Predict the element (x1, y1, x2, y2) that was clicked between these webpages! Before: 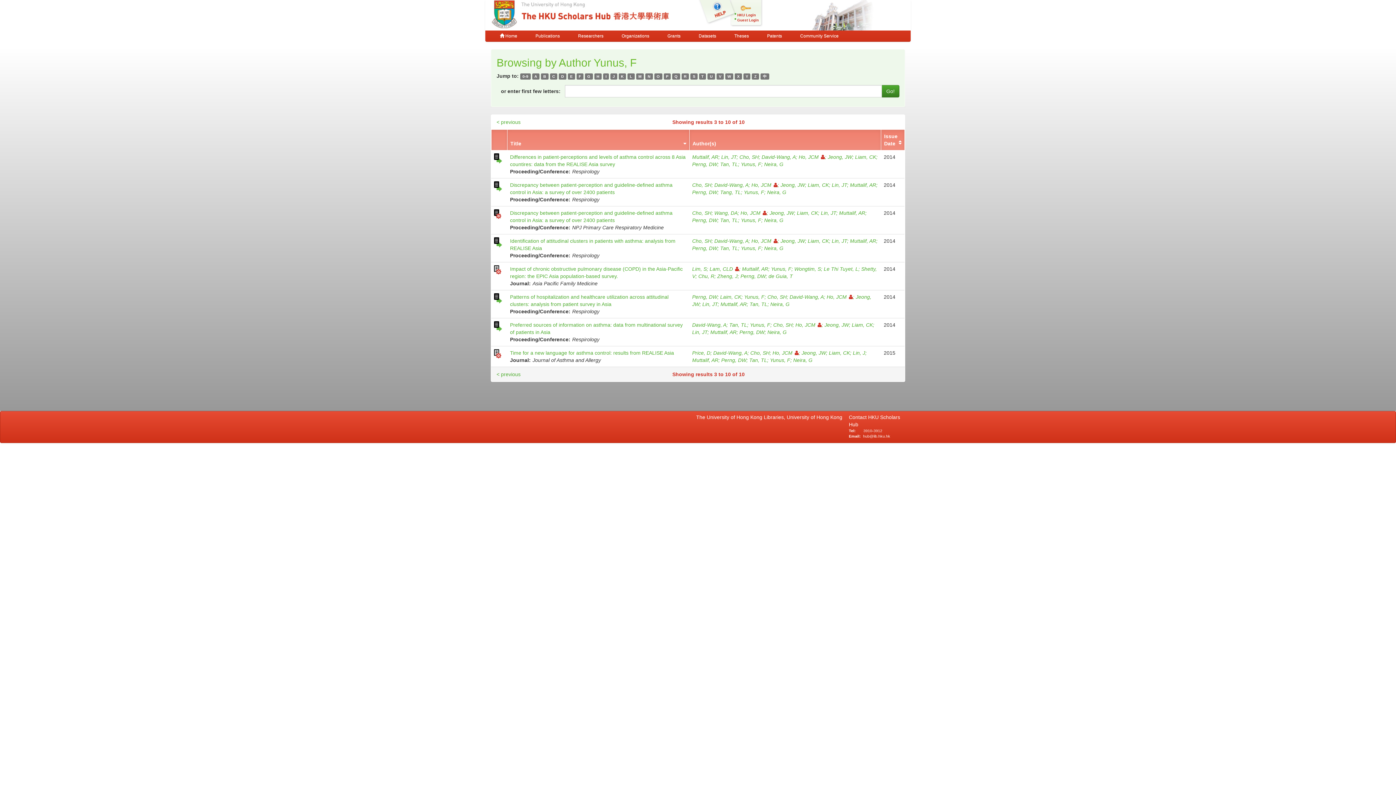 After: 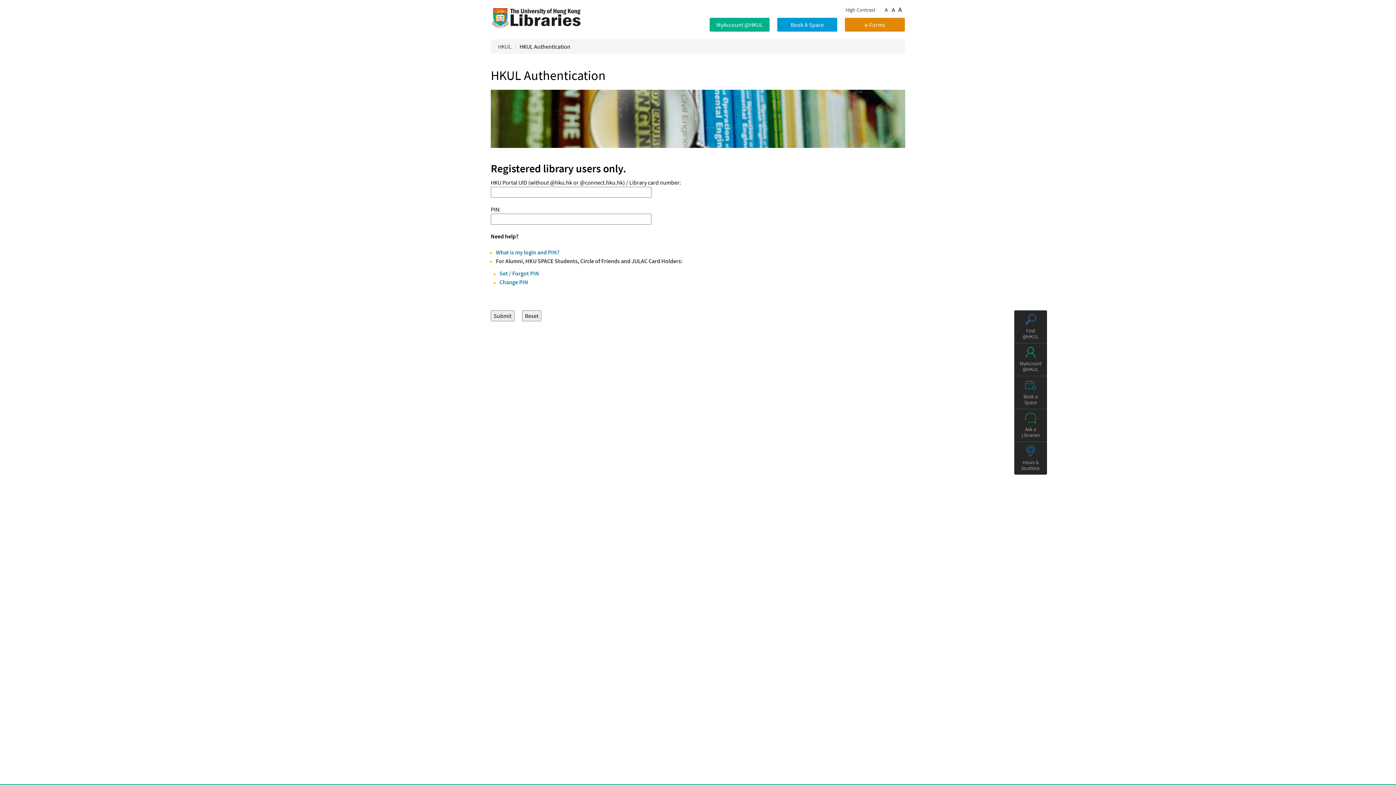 Action: bbox: (737, 13, 756, 17) label: HKU Login